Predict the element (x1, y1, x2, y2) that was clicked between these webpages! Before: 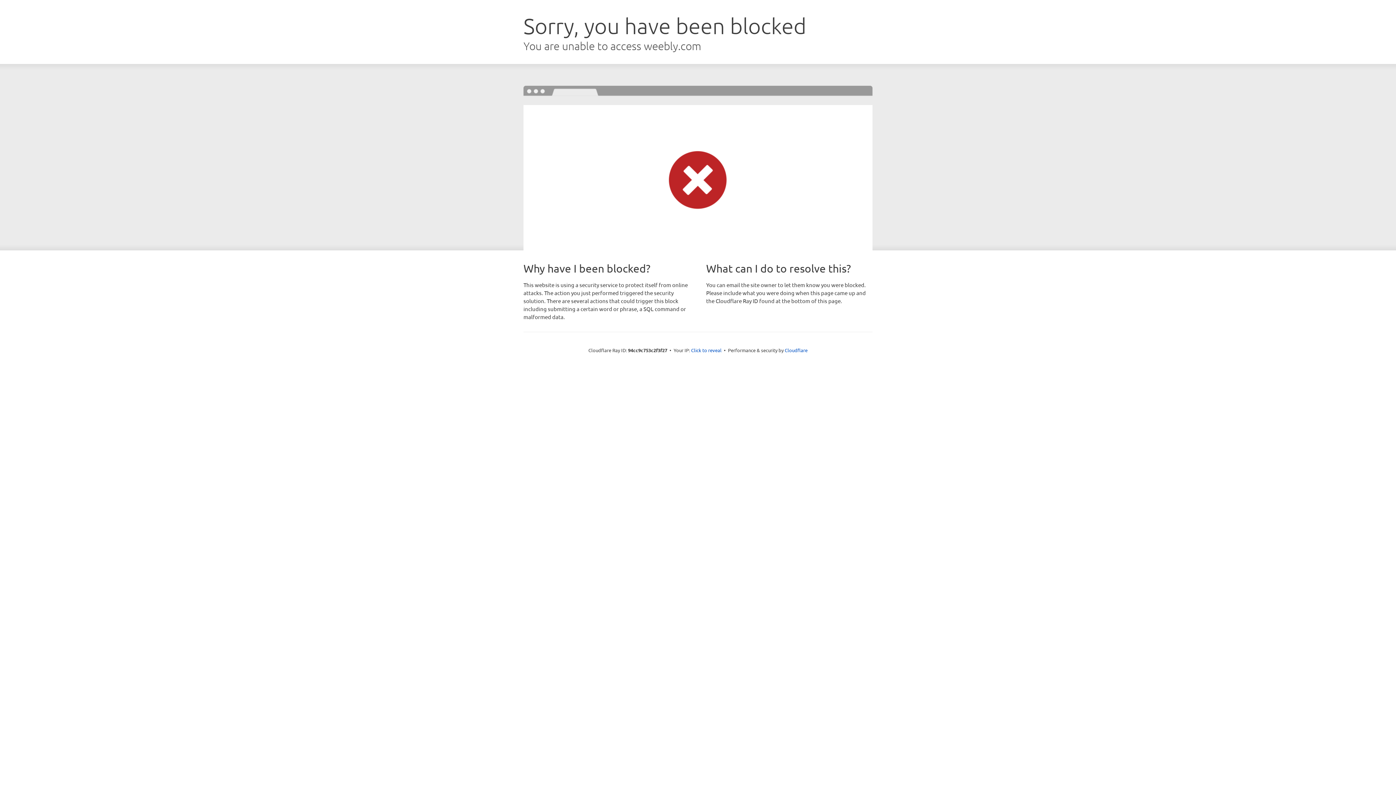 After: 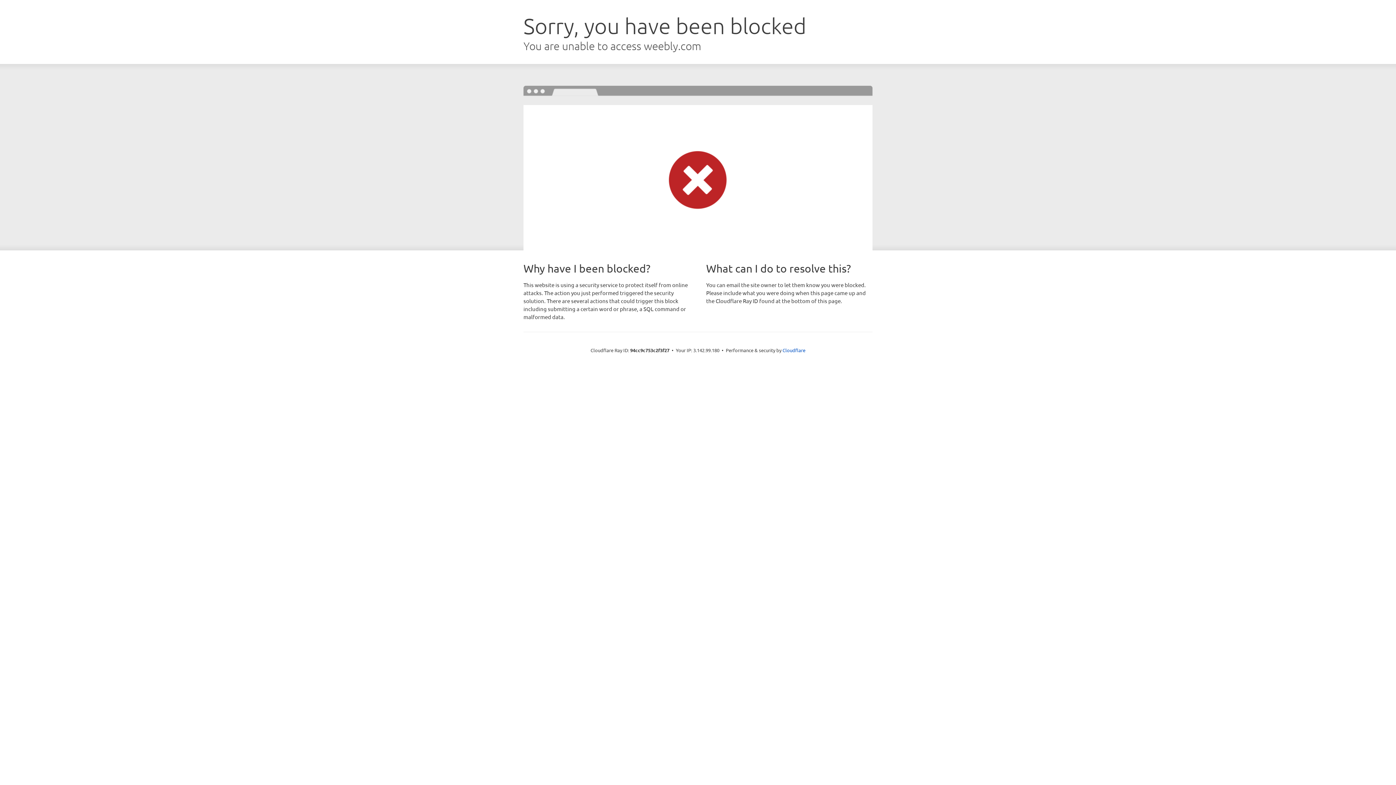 Action: bbox: (691, 346, 721, 353) label: Click to reveal